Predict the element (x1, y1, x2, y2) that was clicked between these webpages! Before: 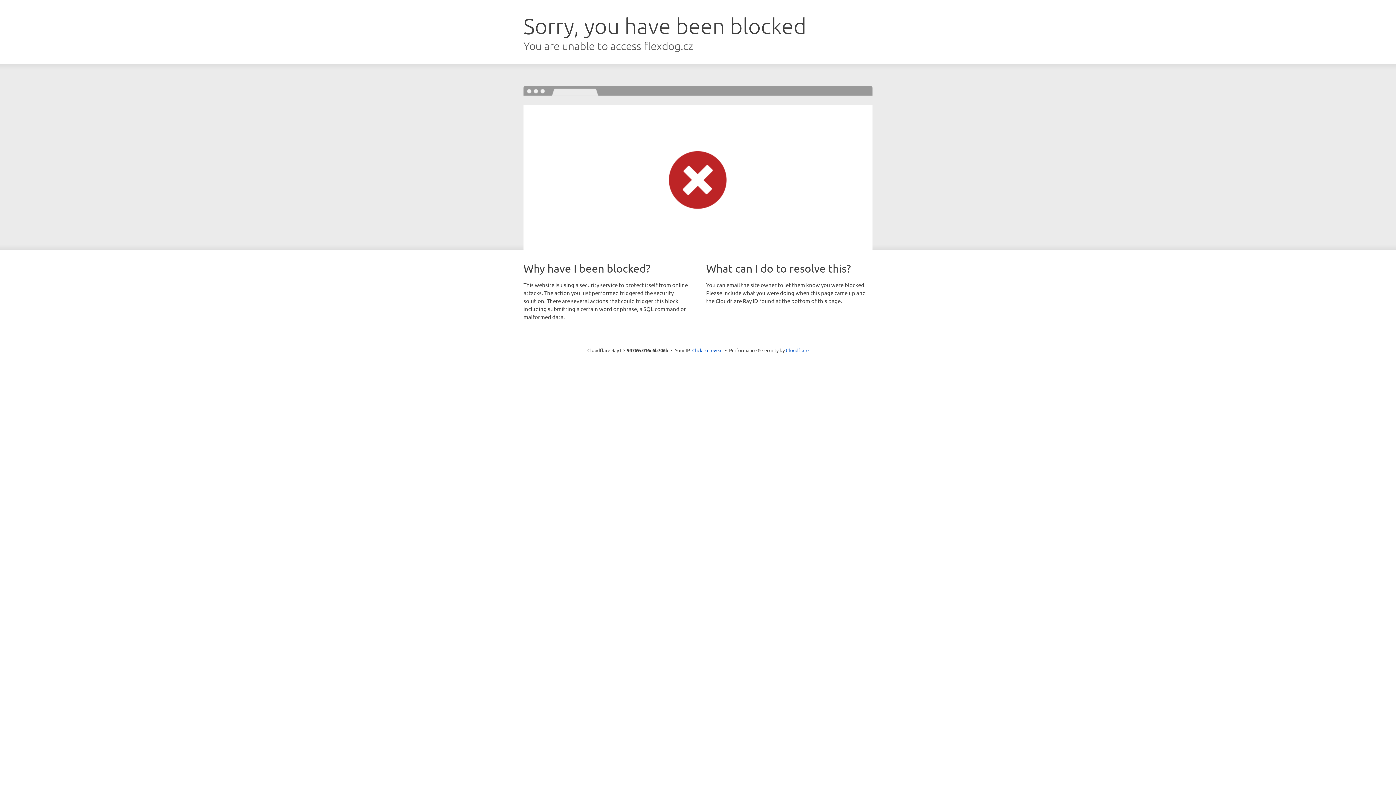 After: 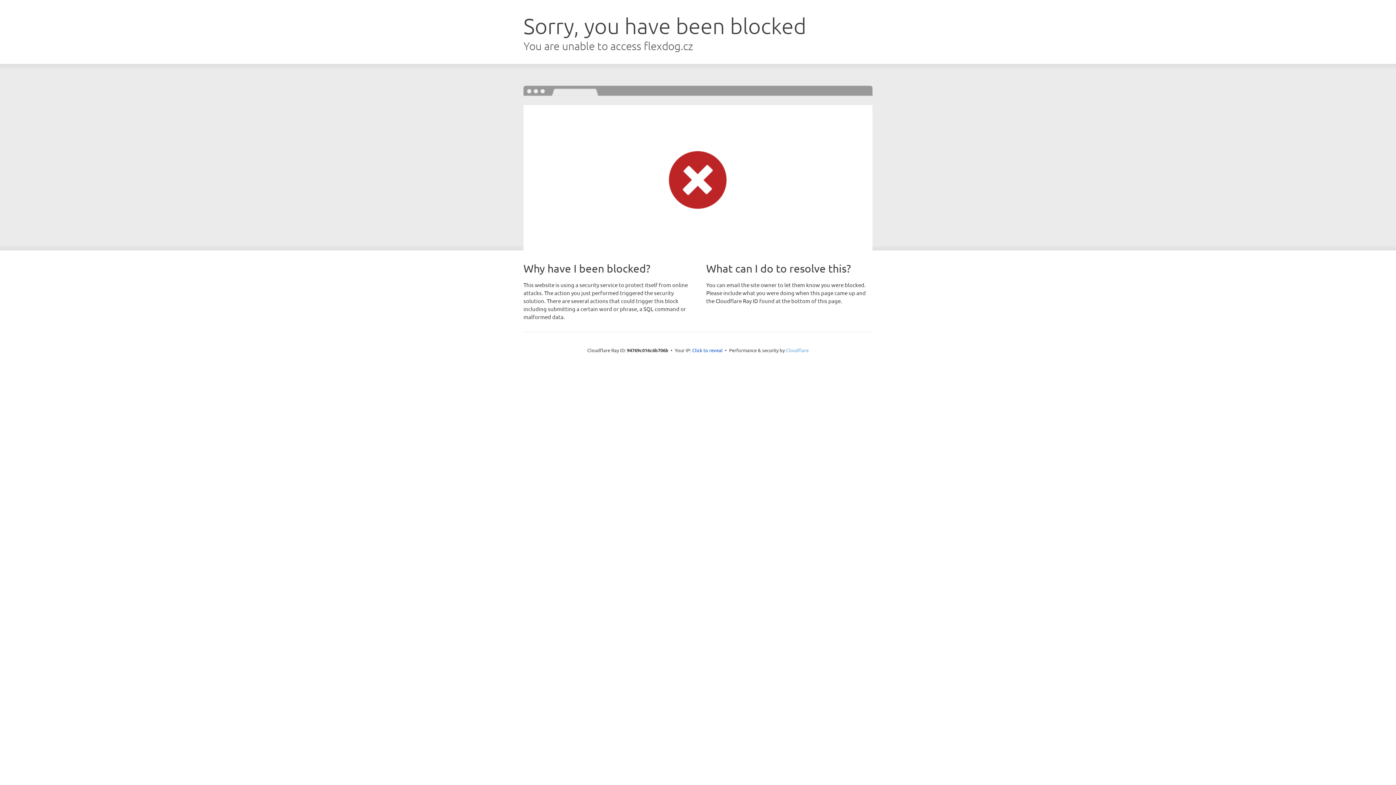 Action: bbox: (786, 347, 808, 353) label: Cloudflare